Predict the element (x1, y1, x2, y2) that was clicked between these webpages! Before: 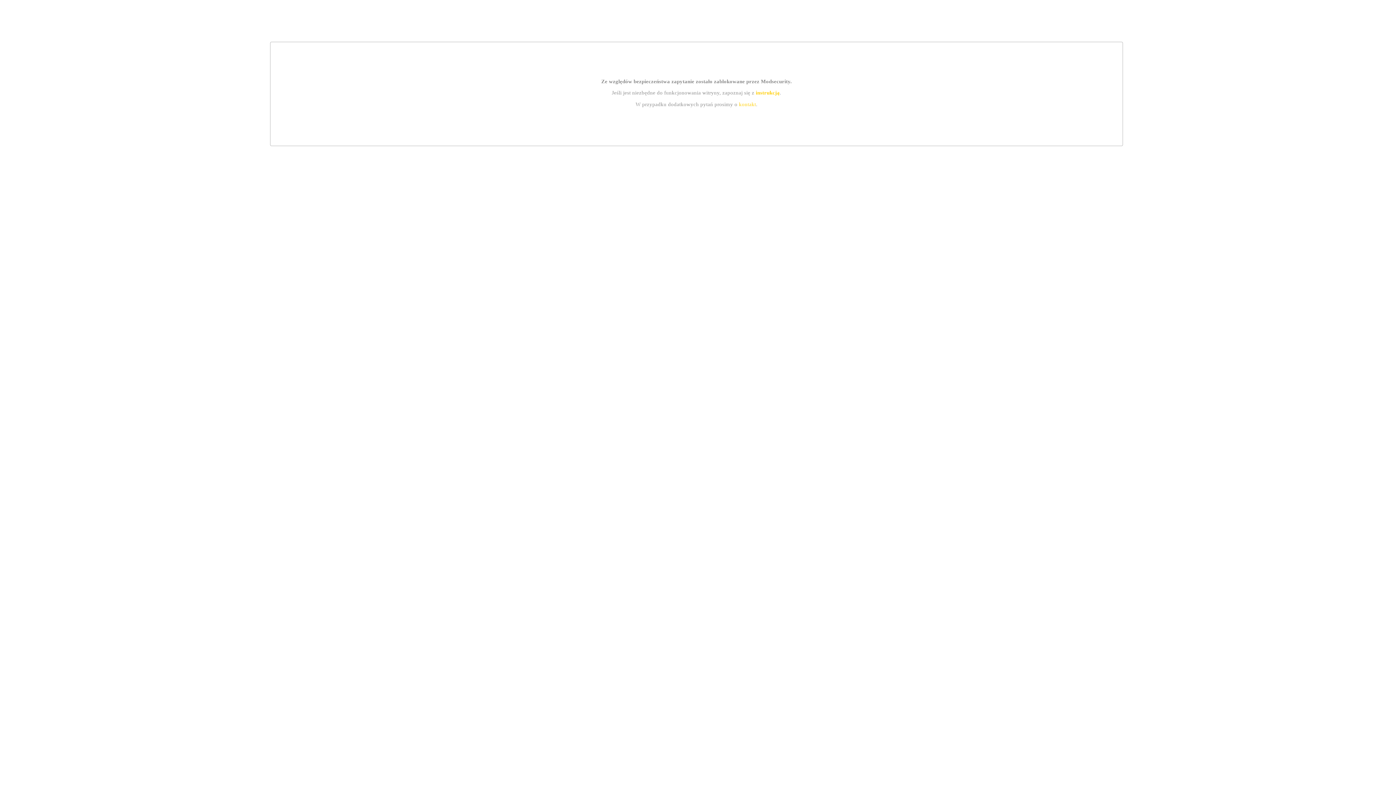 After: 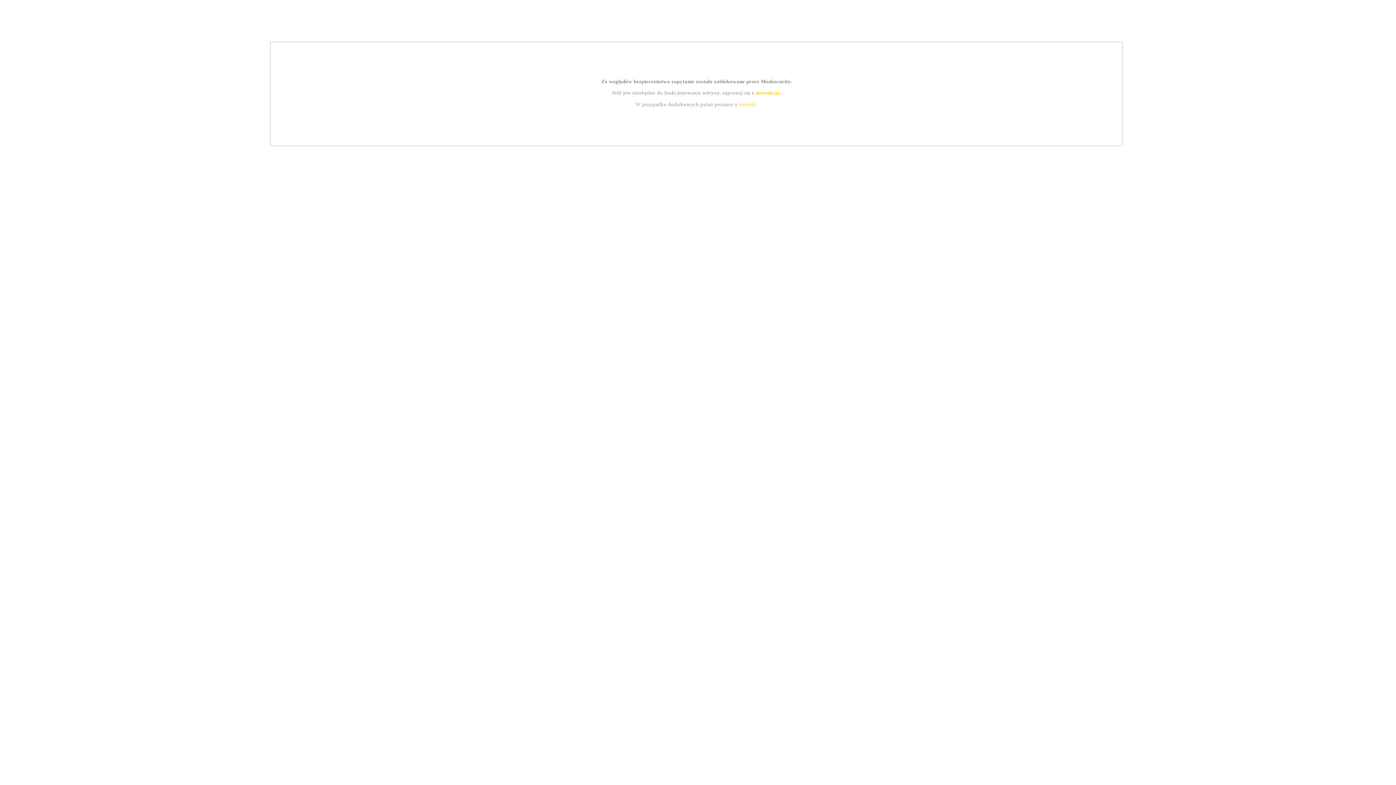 Action: bbox: (739, 101, 756, 107) label: kontakt